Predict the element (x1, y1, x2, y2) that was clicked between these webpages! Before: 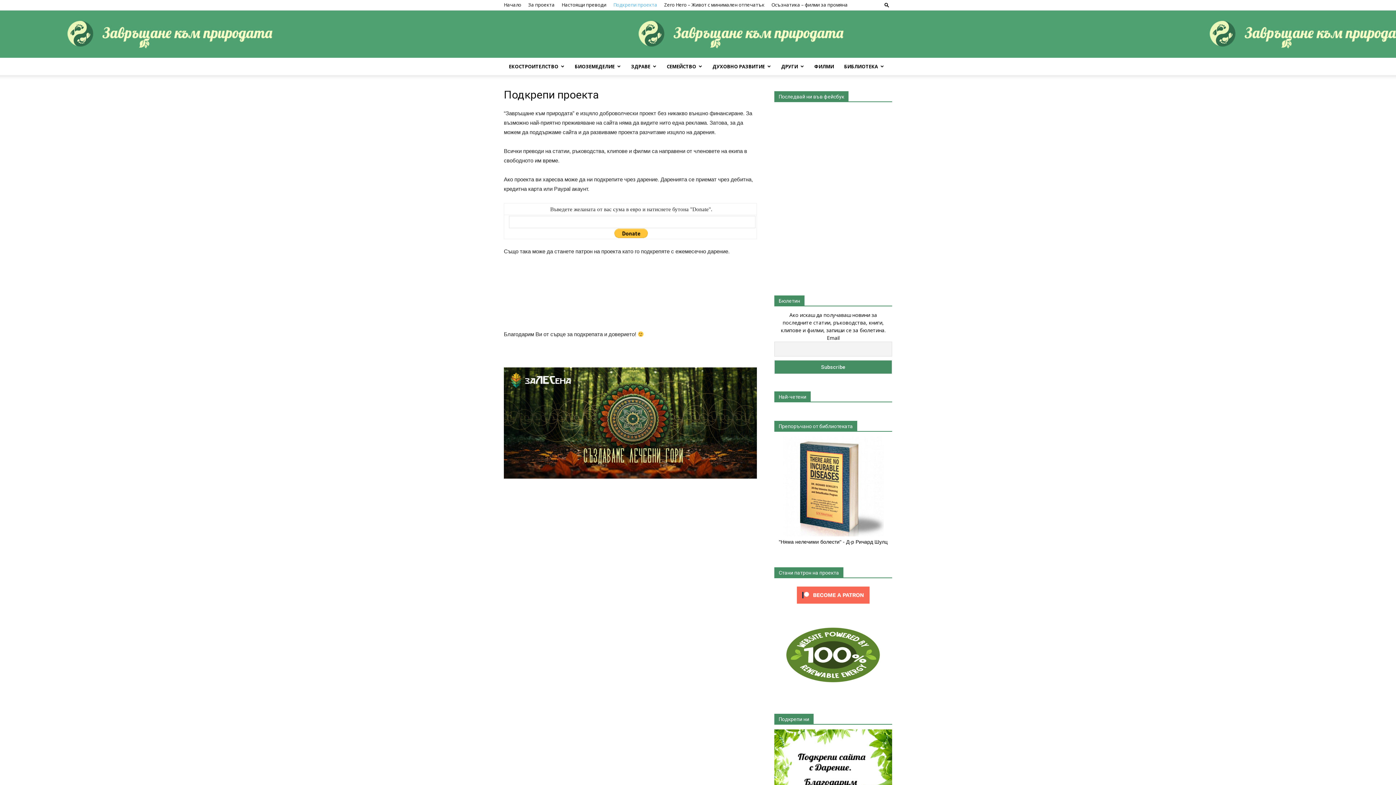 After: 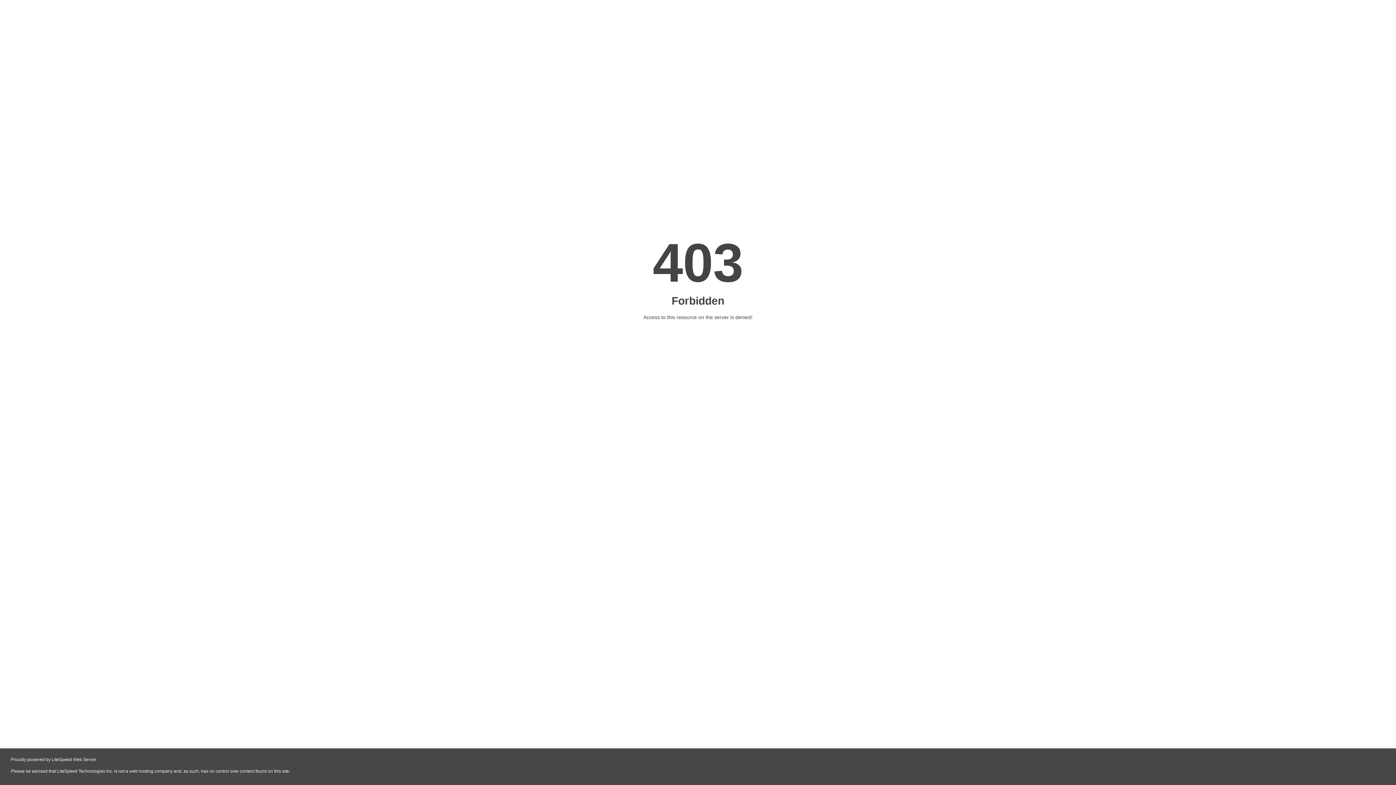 Action: label: ФИЛМИ bbox: (809, 57, 839, 75)